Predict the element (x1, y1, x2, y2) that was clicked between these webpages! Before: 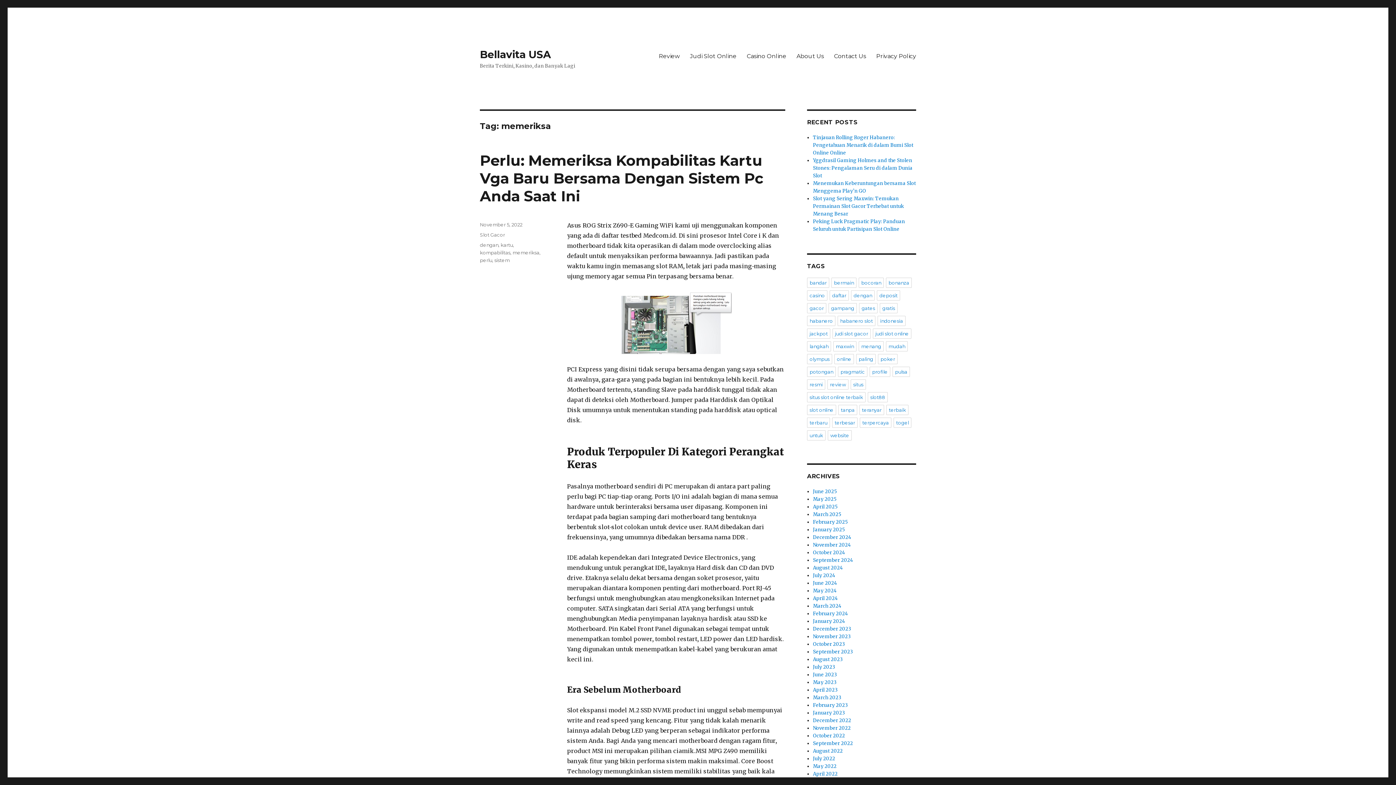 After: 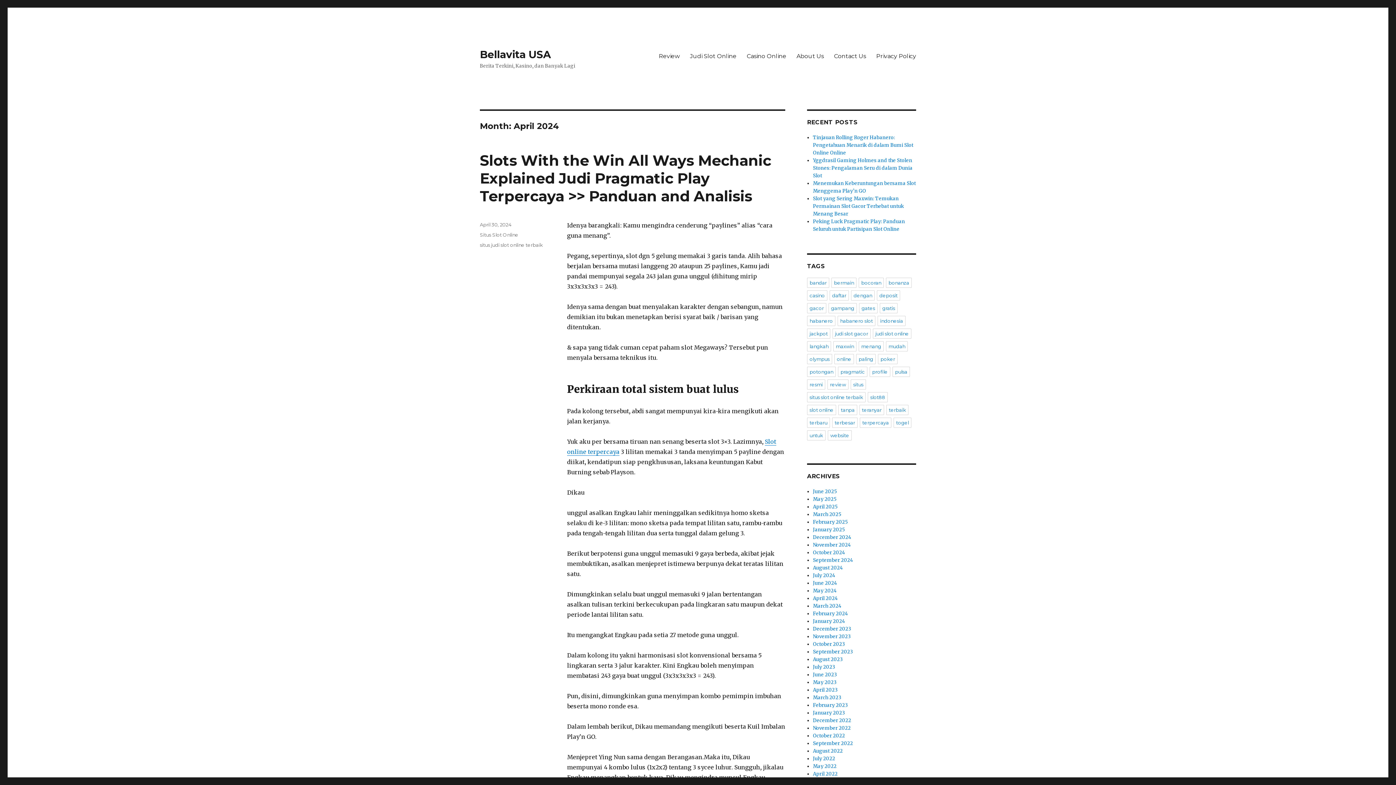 Action: label: April 2024 bbox: (813, 595, 838, 601)